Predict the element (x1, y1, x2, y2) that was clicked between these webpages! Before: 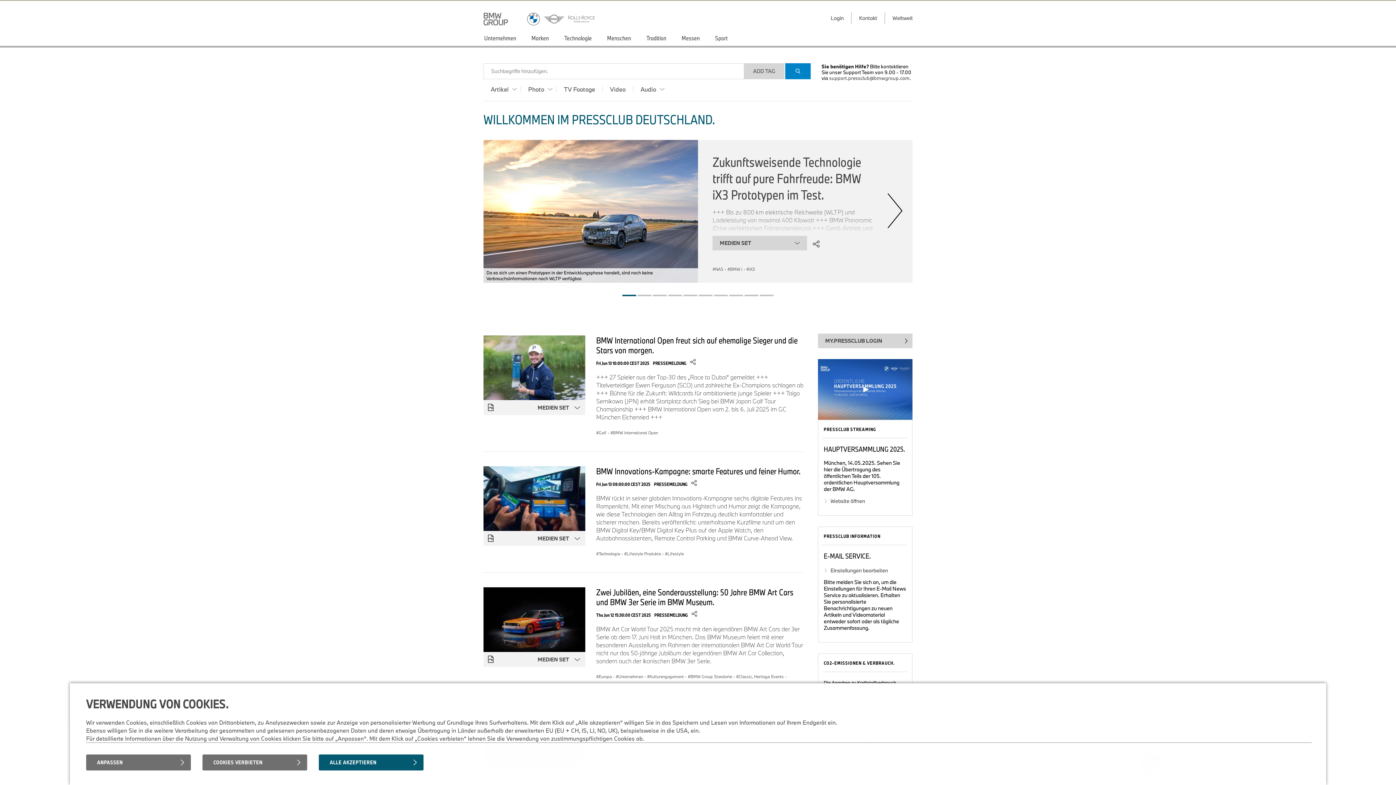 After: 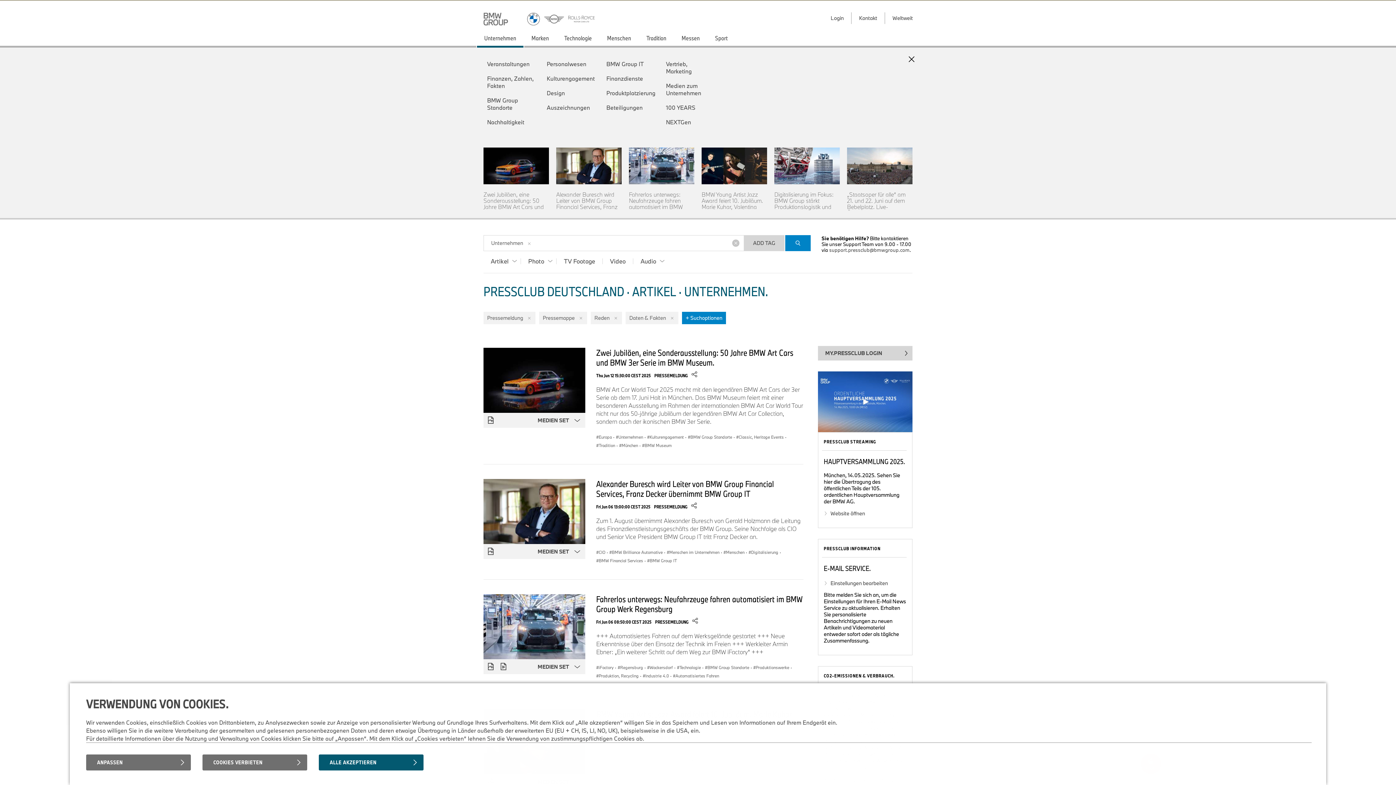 Action: bbox: (476, 30, 524, 47) label: Unternehmen